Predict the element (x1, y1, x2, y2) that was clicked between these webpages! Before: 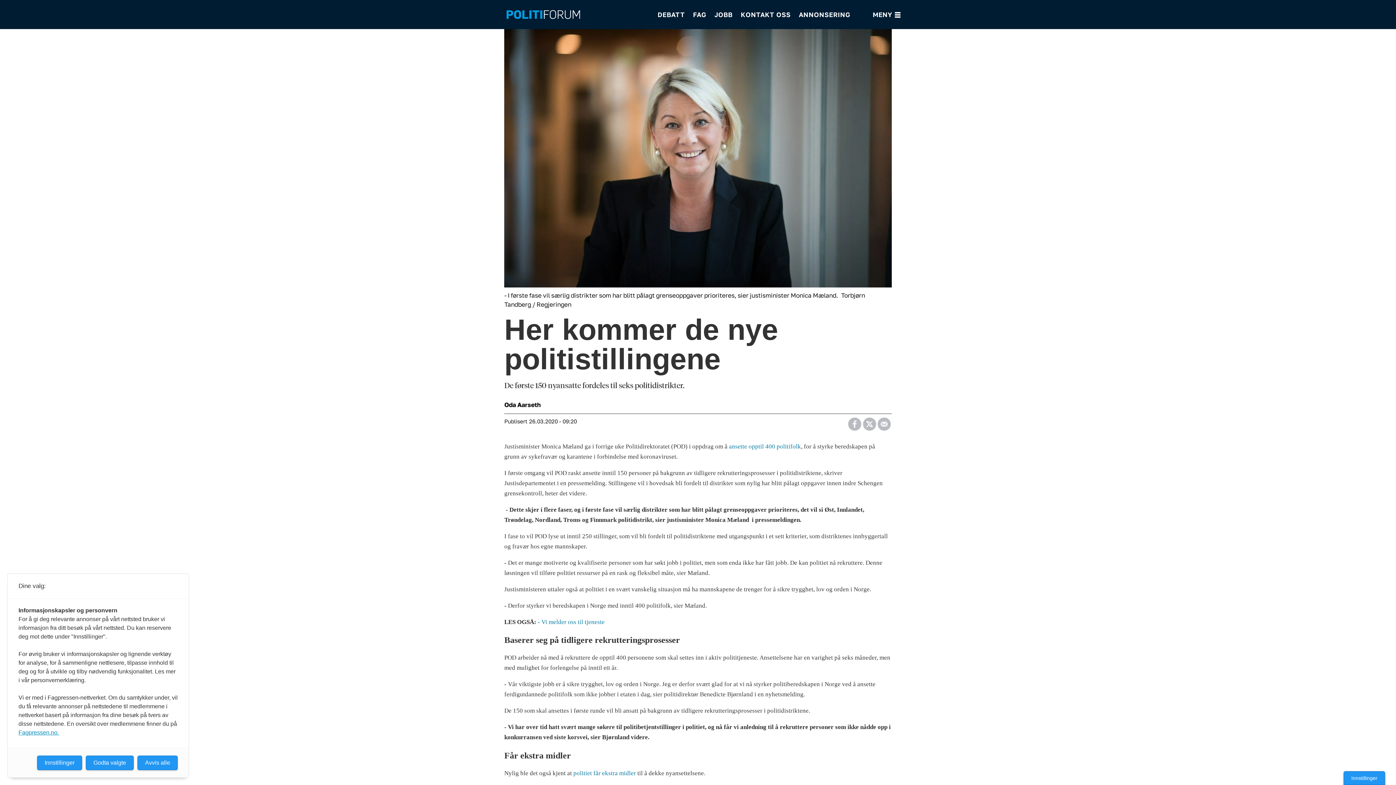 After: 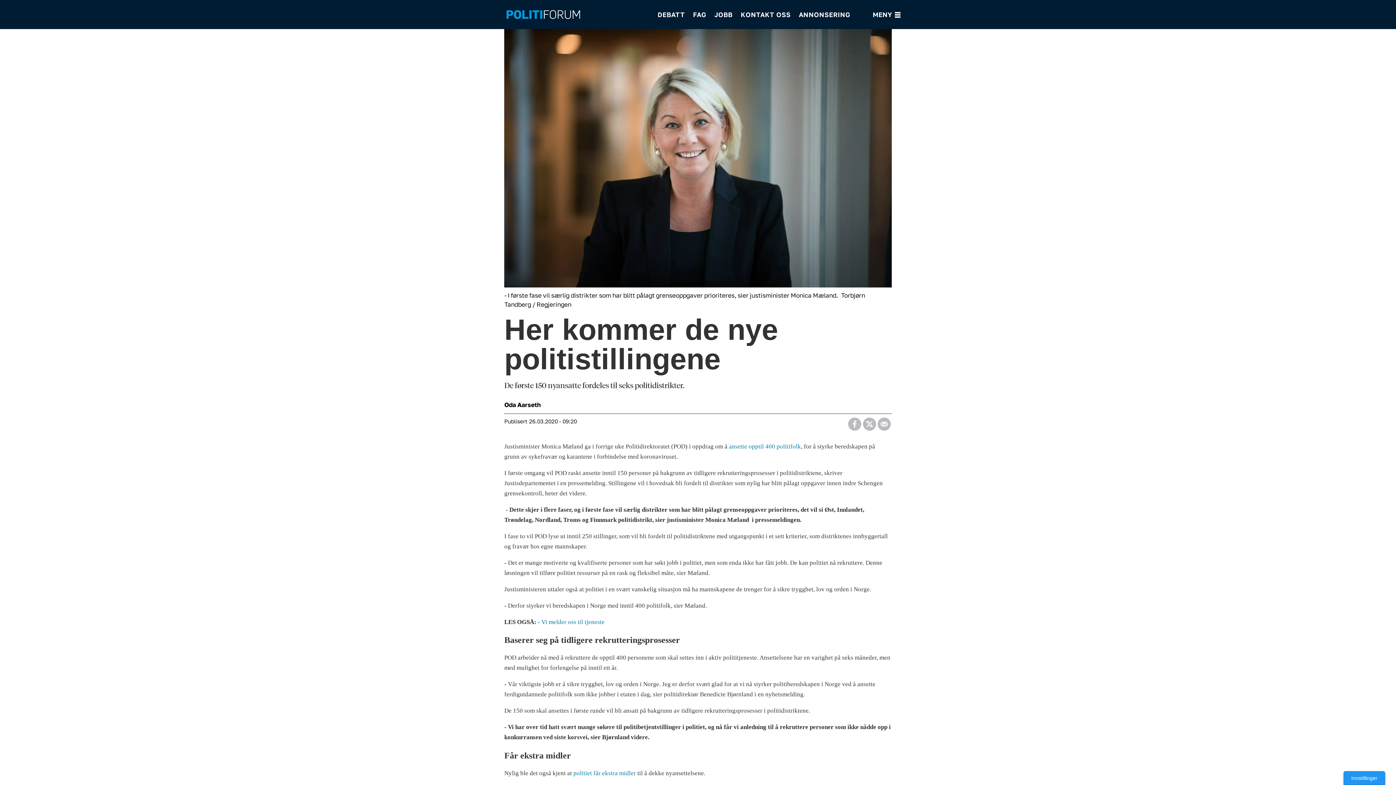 Action: label: Godta valgte bbox: (85, 756, 133, 770)